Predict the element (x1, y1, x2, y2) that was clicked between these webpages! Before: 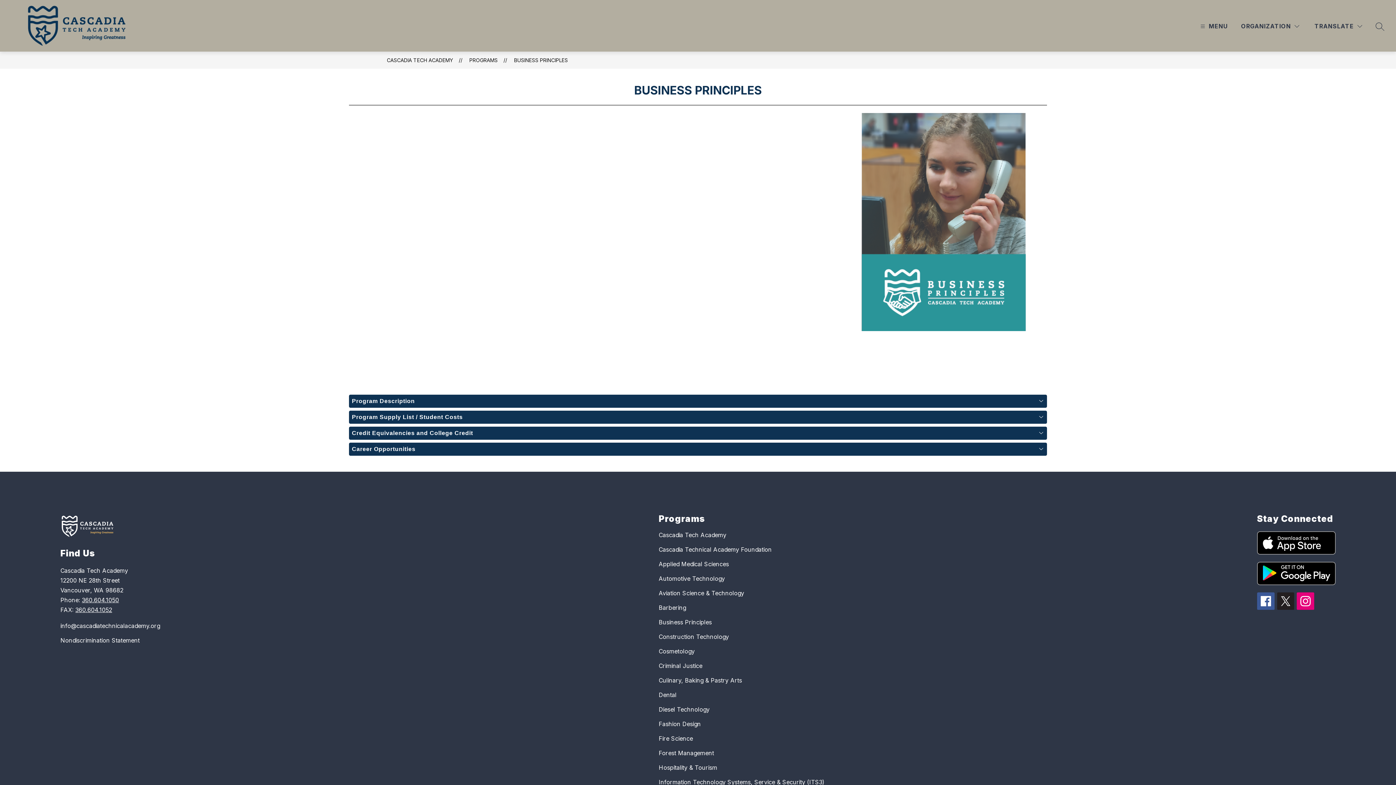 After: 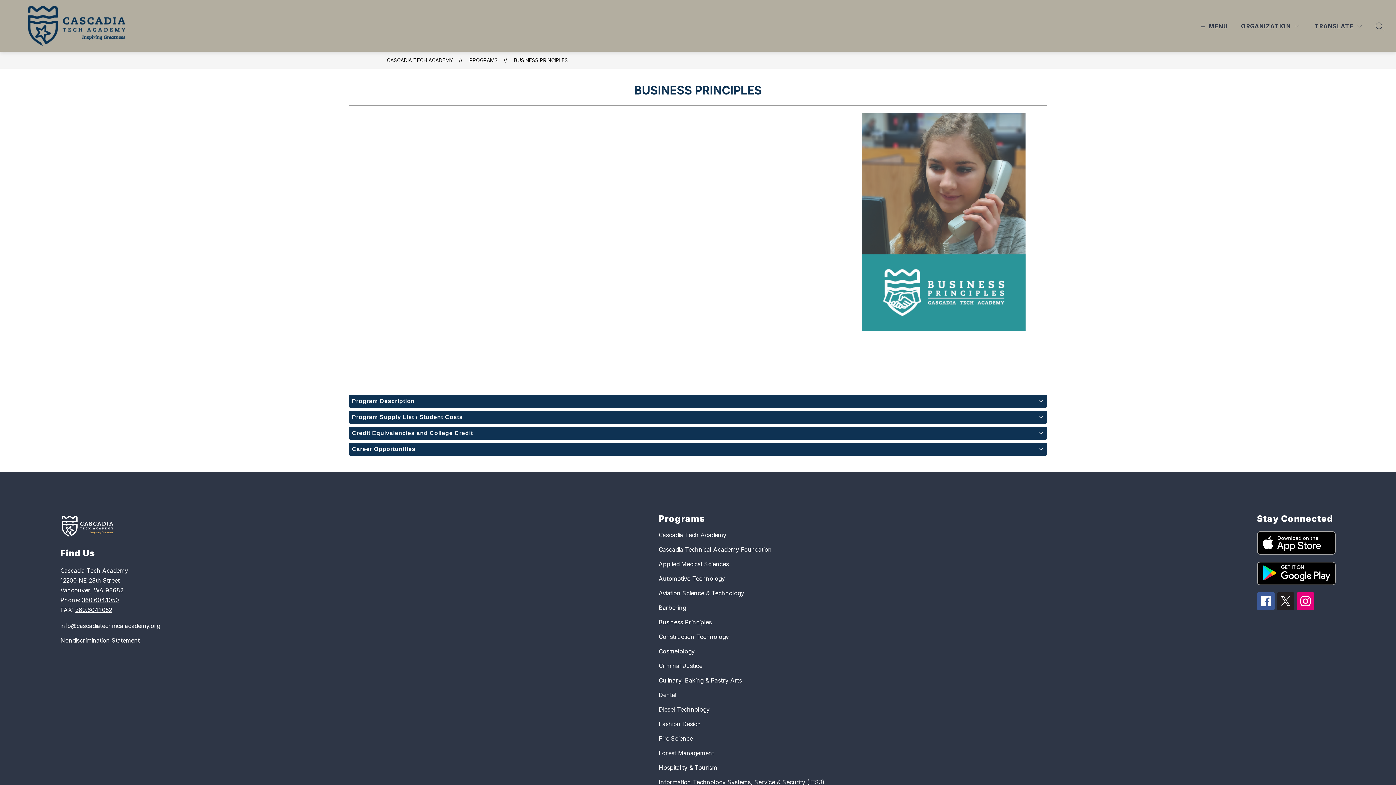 Action: label: info@cascadiatechnicalacademy.org bbox: (60, 622, 651, 629)